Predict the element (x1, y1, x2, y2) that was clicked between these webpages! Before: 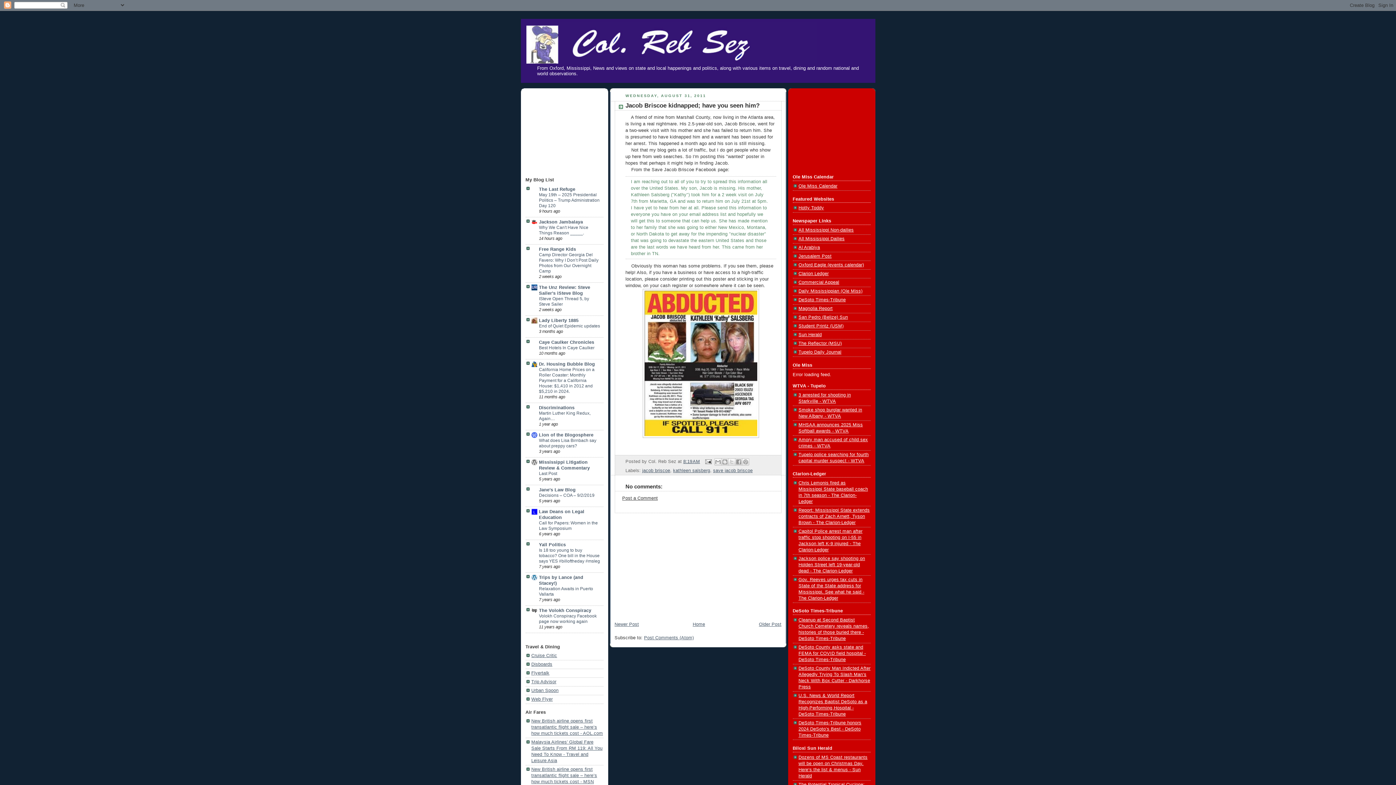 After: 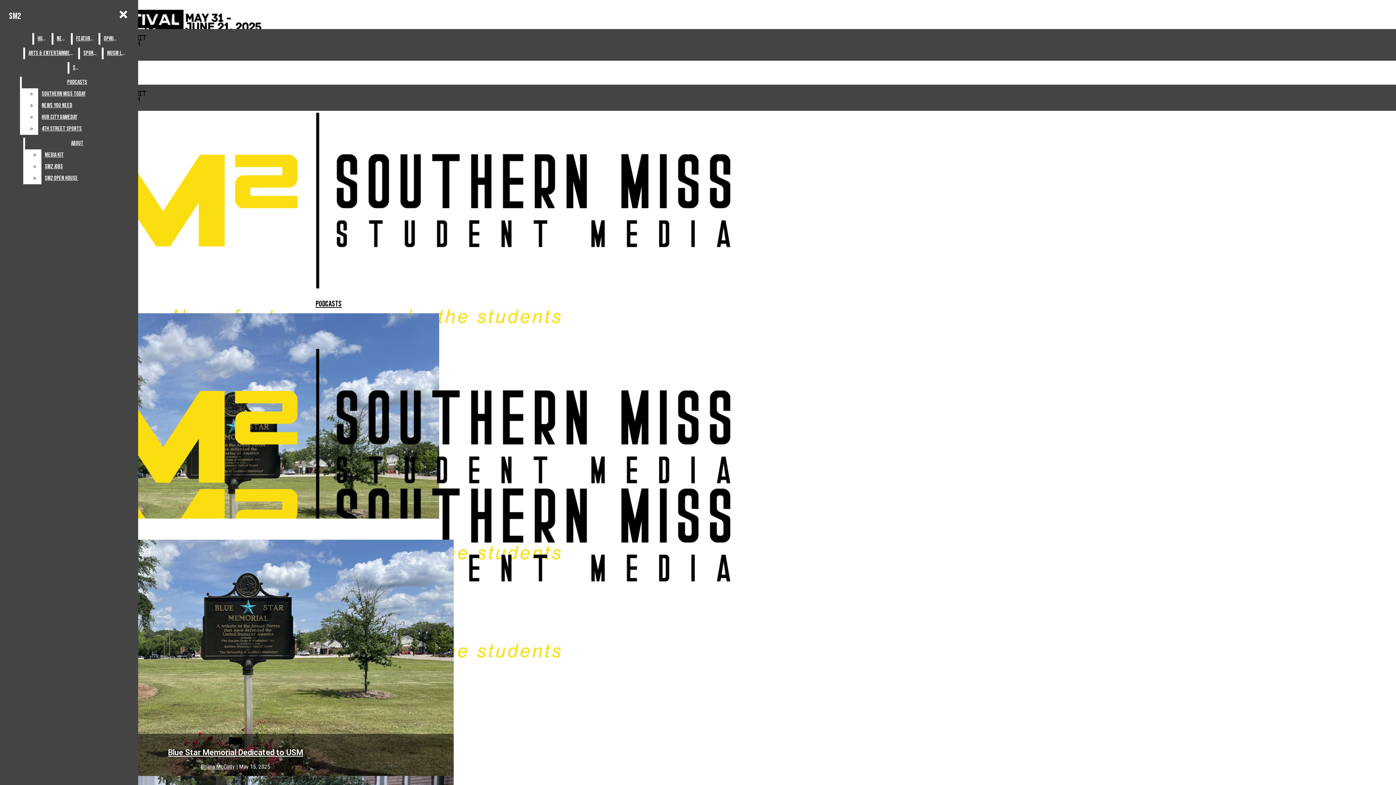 Action: bbox: (798, 323, 843, 328) label: Student Printz (USM)